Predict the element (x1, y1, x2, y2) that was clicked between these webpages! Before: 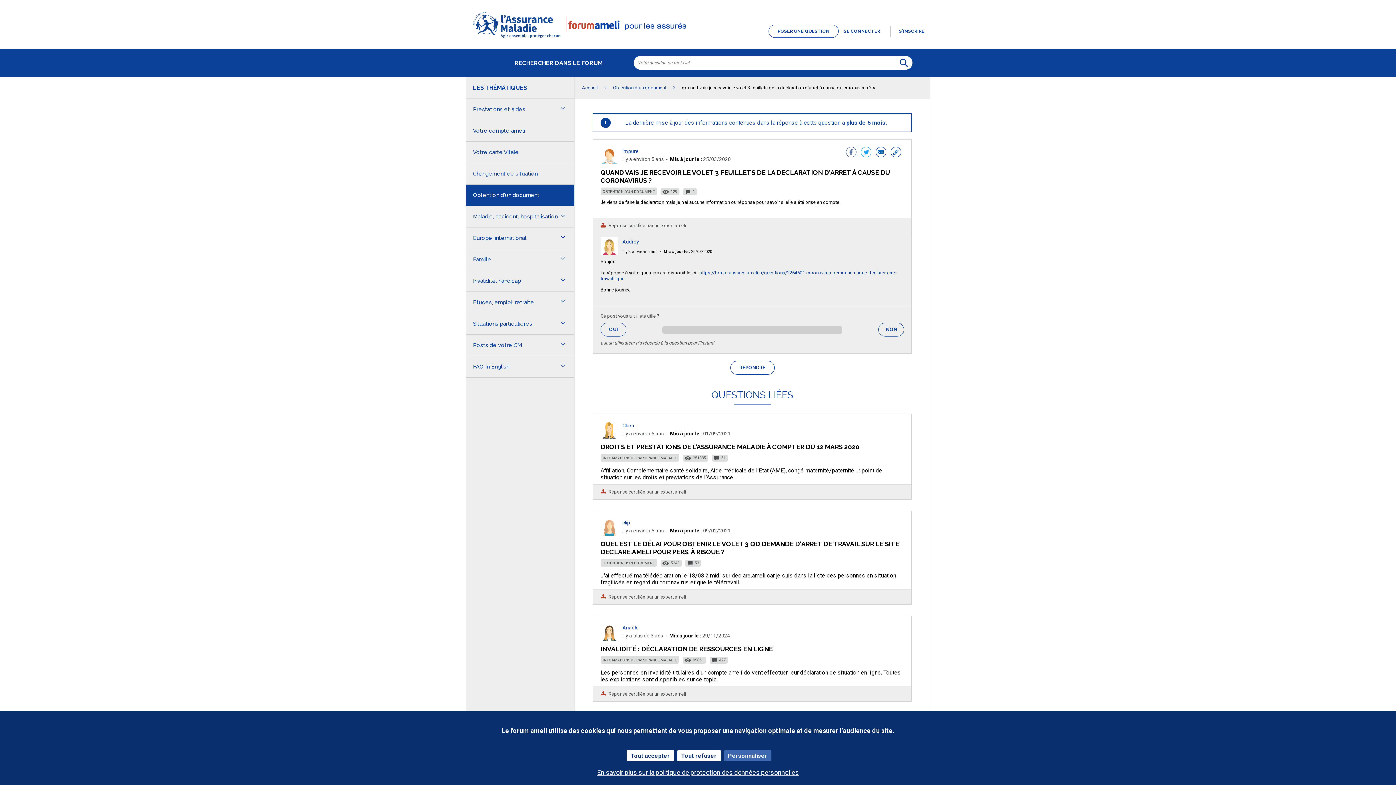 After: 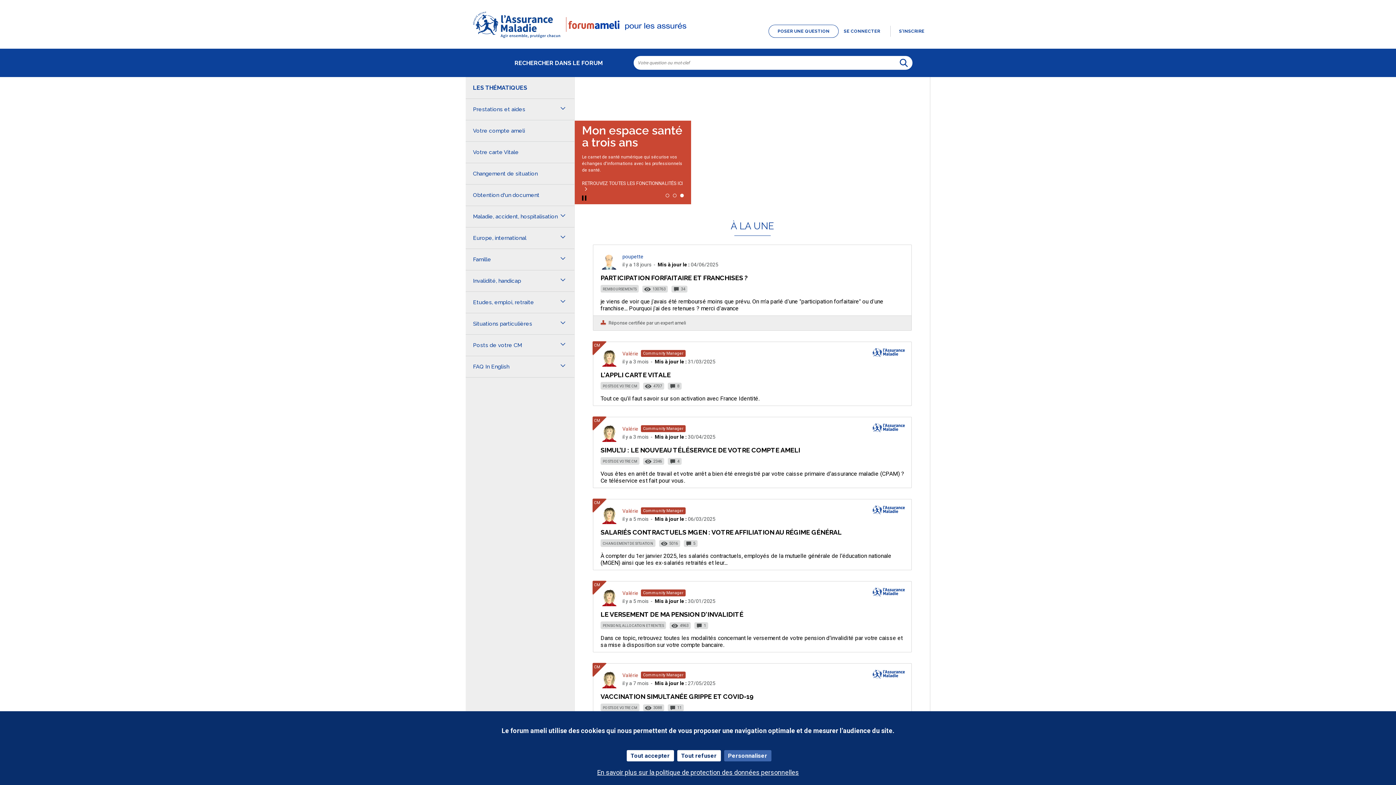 Action: label: Accueil bbox: (582, 85, 597, 90)